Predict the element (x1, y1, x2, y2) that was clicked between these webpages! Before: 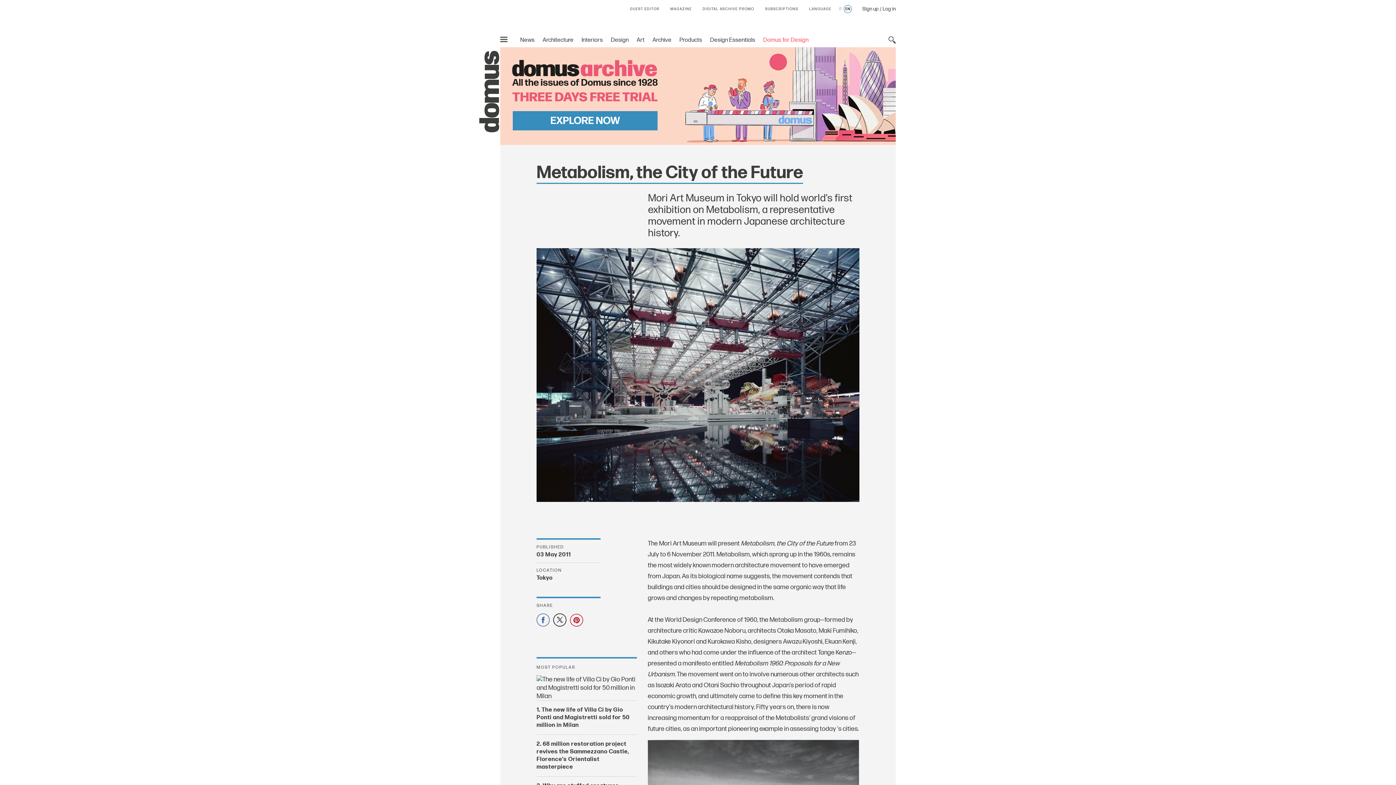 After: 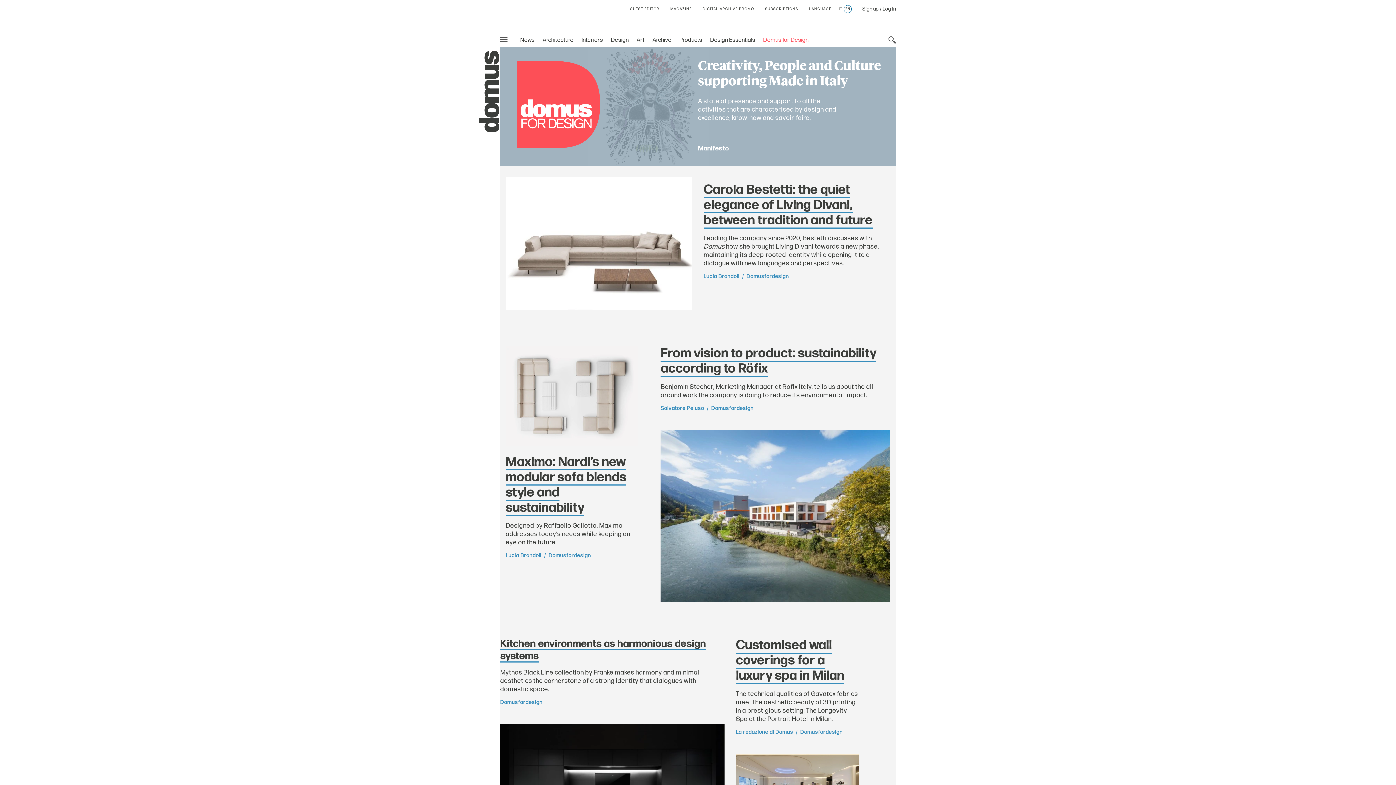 Action: bbox: (763, 36, 808, 43) label: Domus for Design